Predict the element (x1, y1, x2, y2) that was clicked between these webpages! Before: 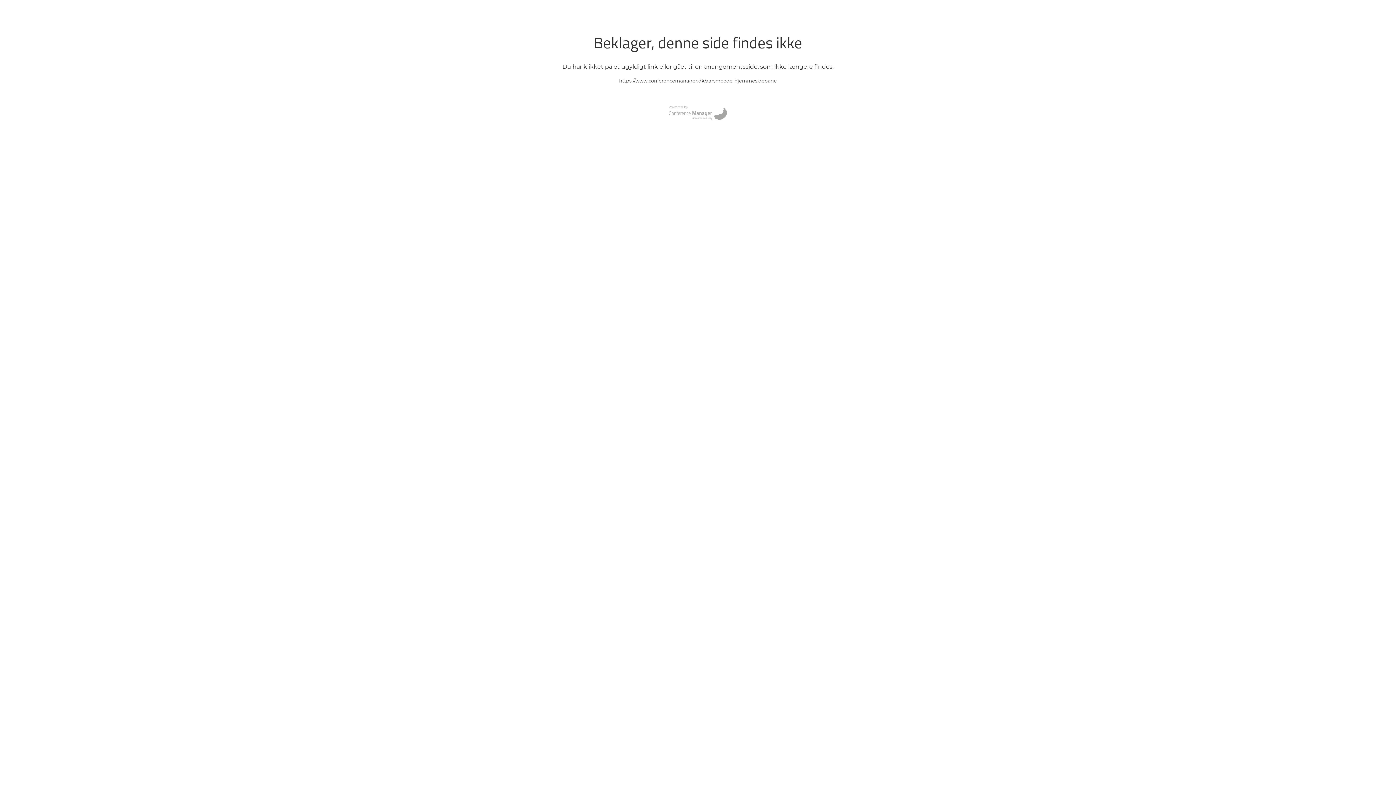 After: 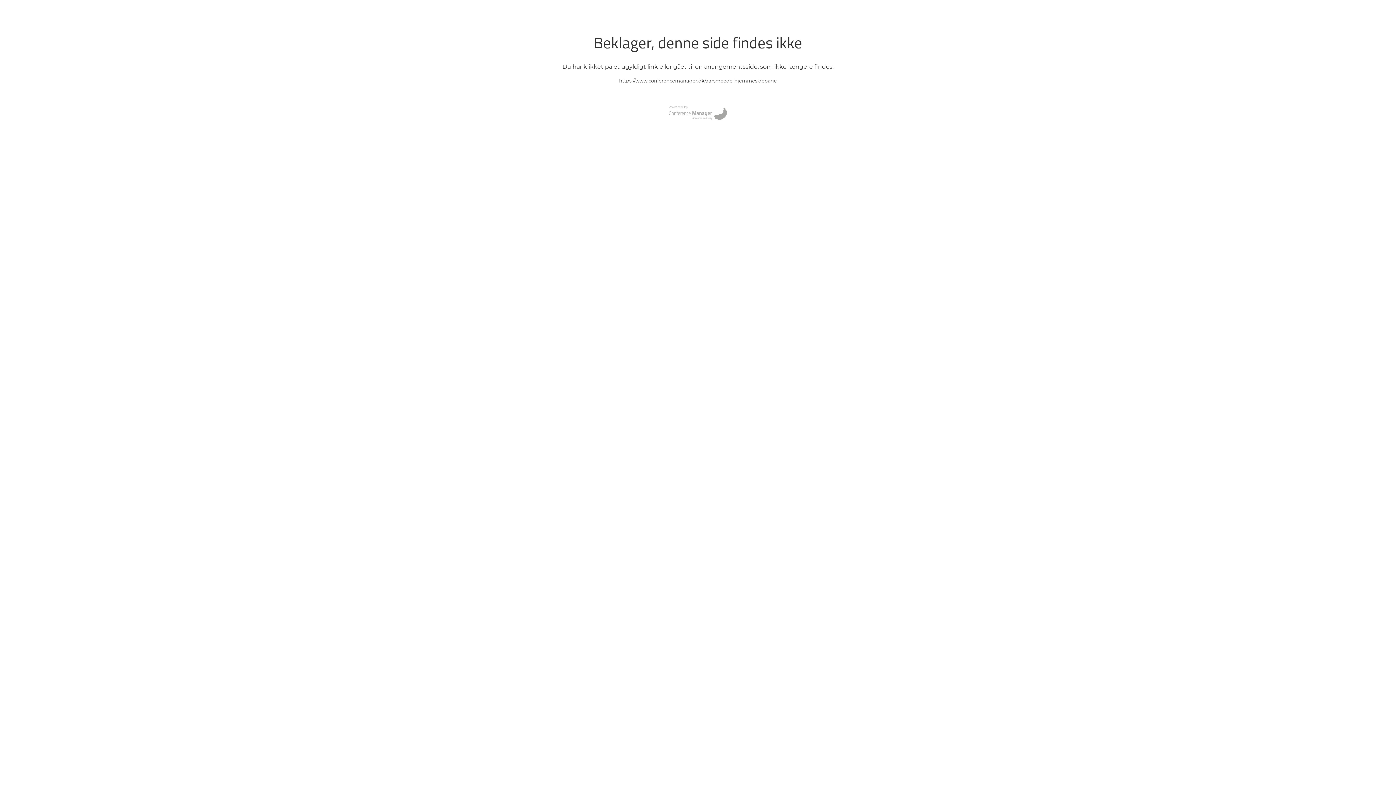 Action: bbox: (669, 105, 727, 120)